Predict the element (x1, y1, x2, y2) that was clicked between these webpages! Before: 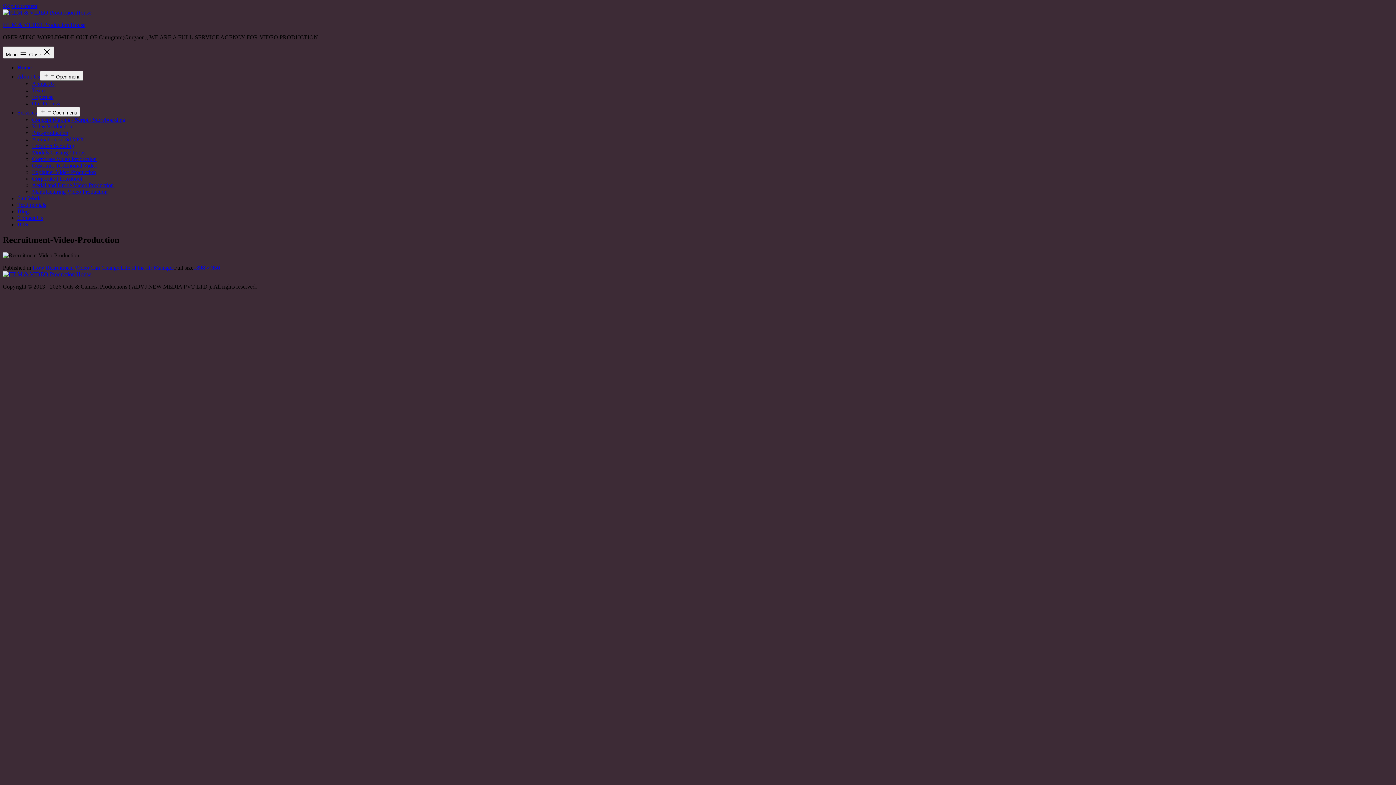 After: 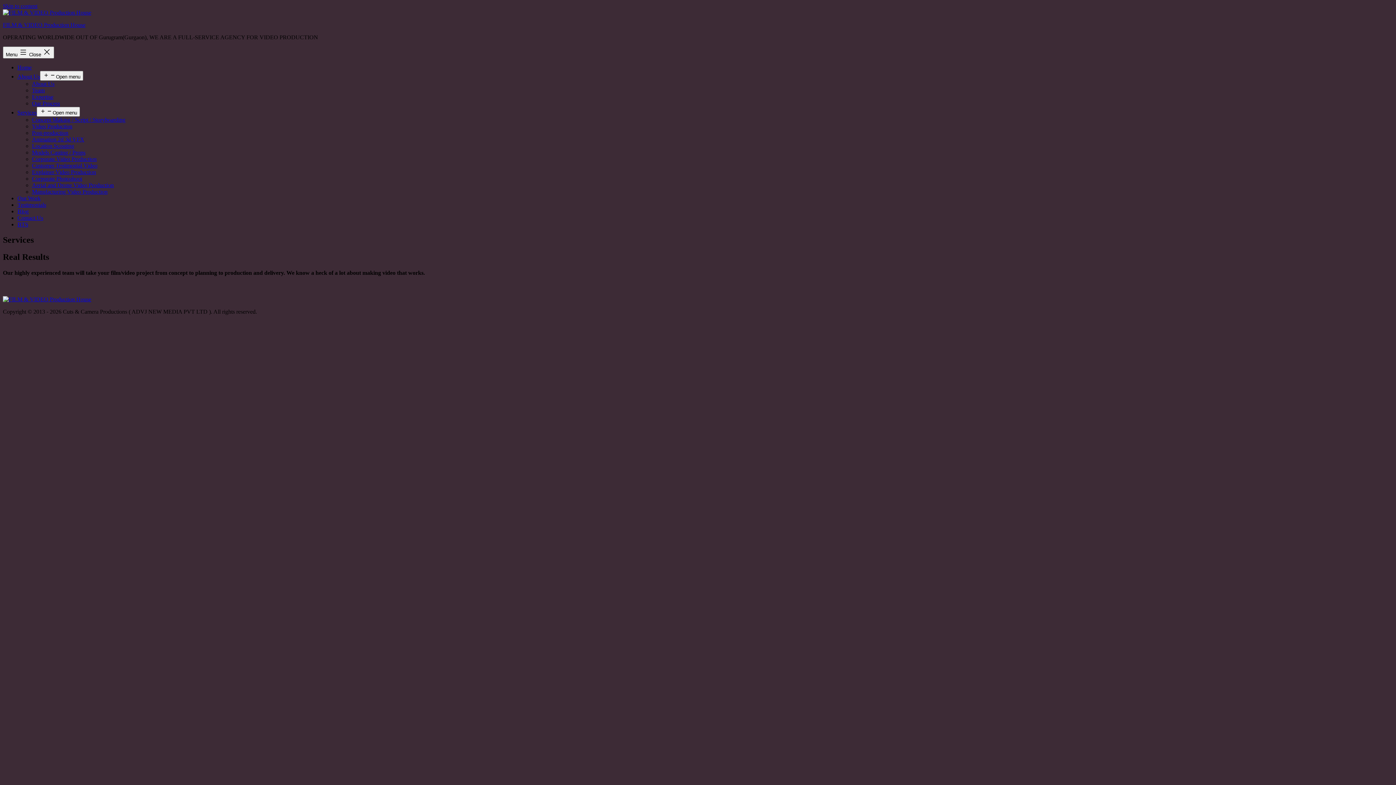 Action: bbox: (17, 109, 36, 115) label: Services